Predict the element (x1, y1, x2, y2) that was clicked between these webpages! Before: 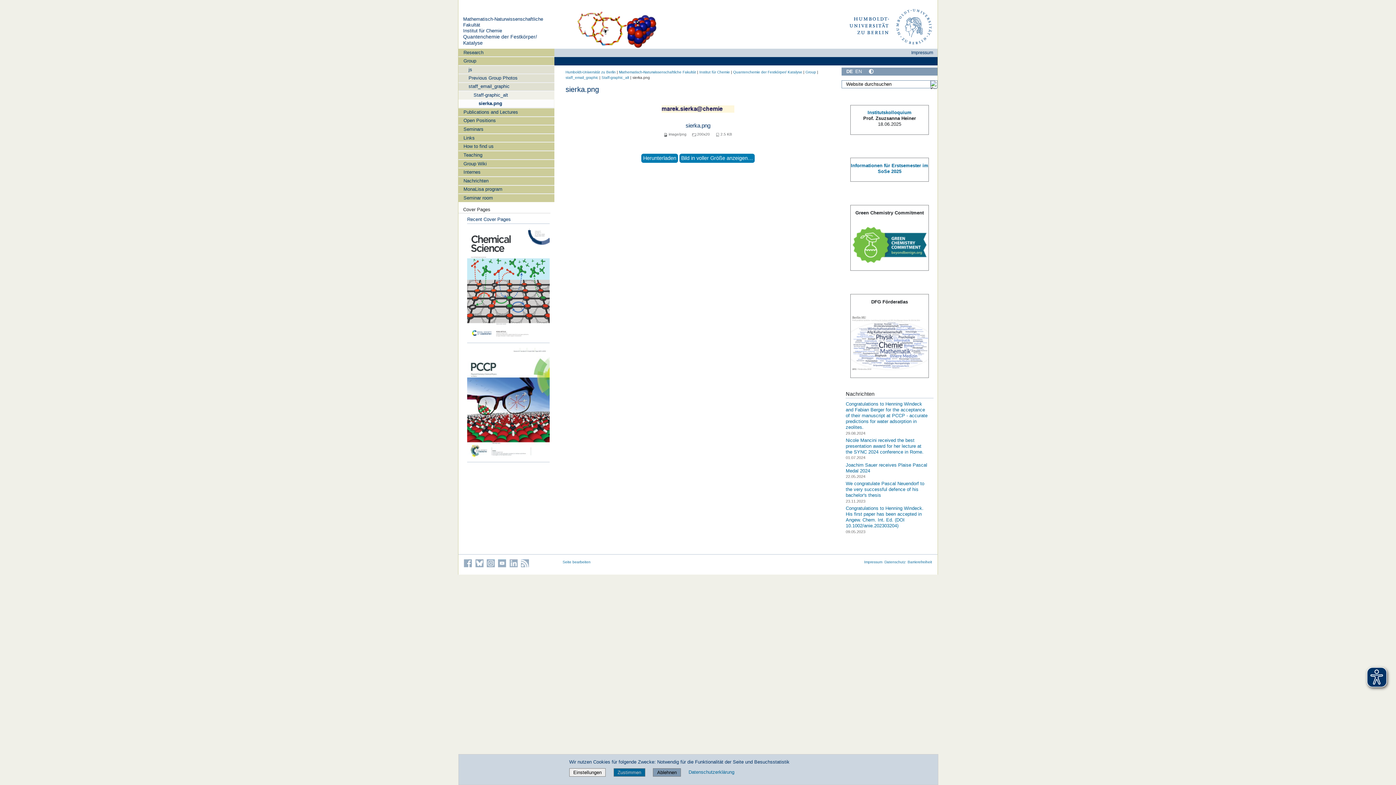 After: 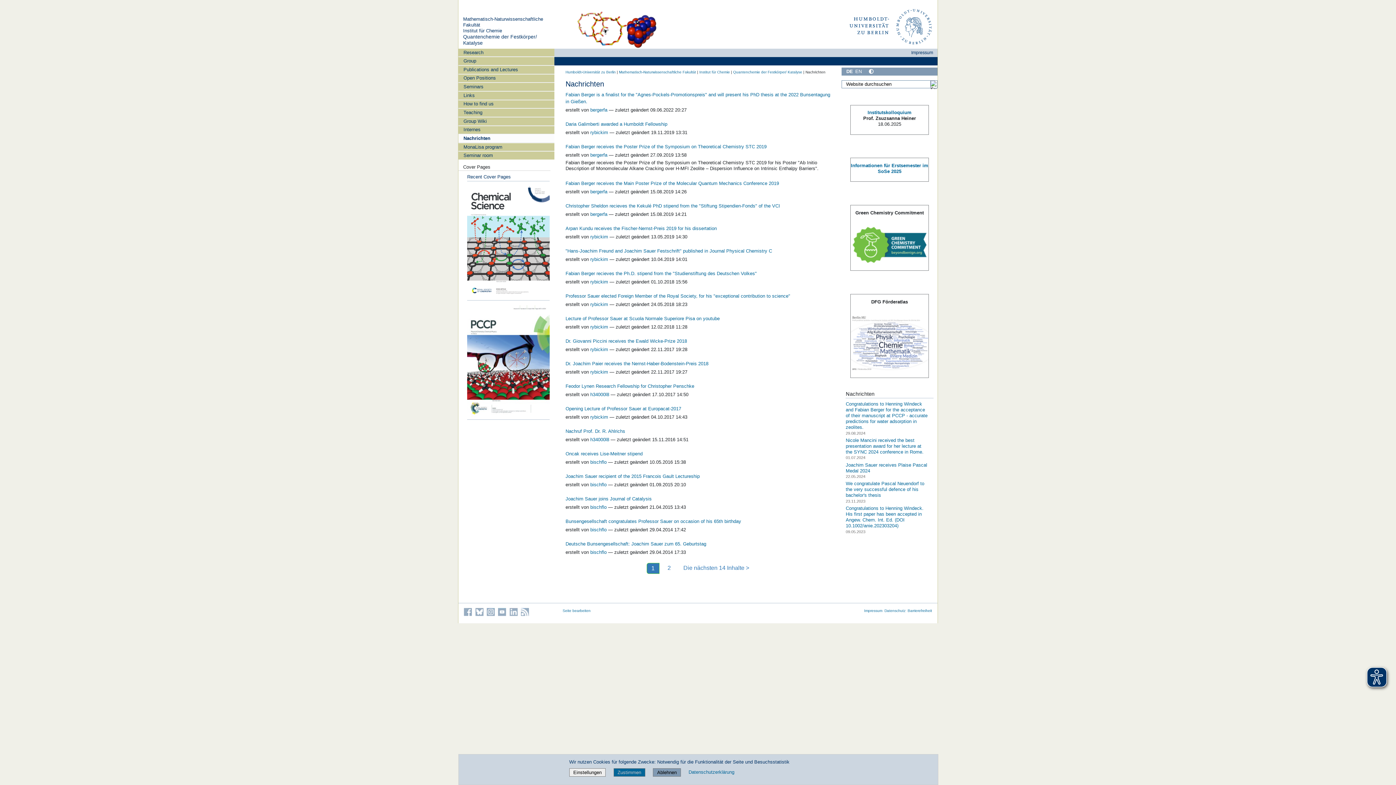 Action: label: Nachrichten bbox: (458, 176, 554, 184)